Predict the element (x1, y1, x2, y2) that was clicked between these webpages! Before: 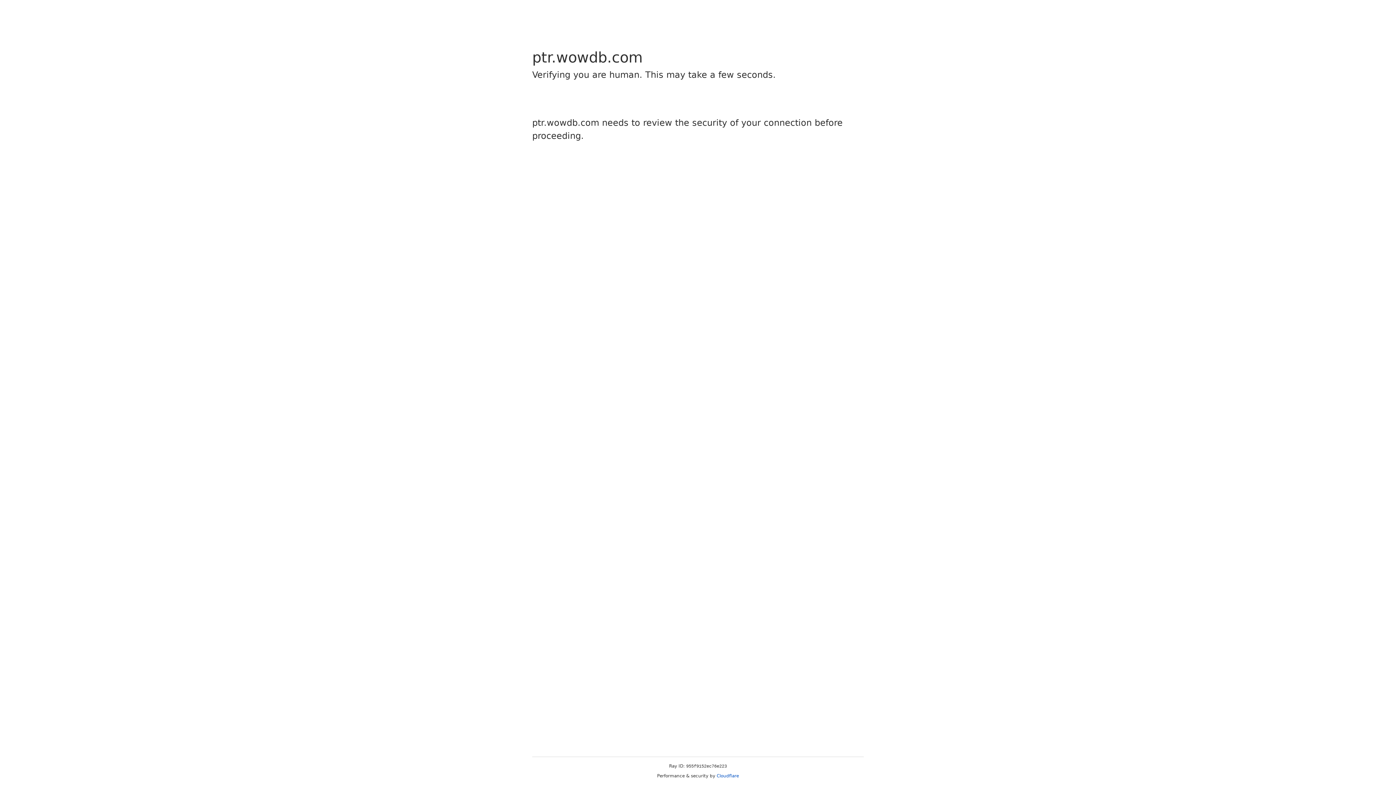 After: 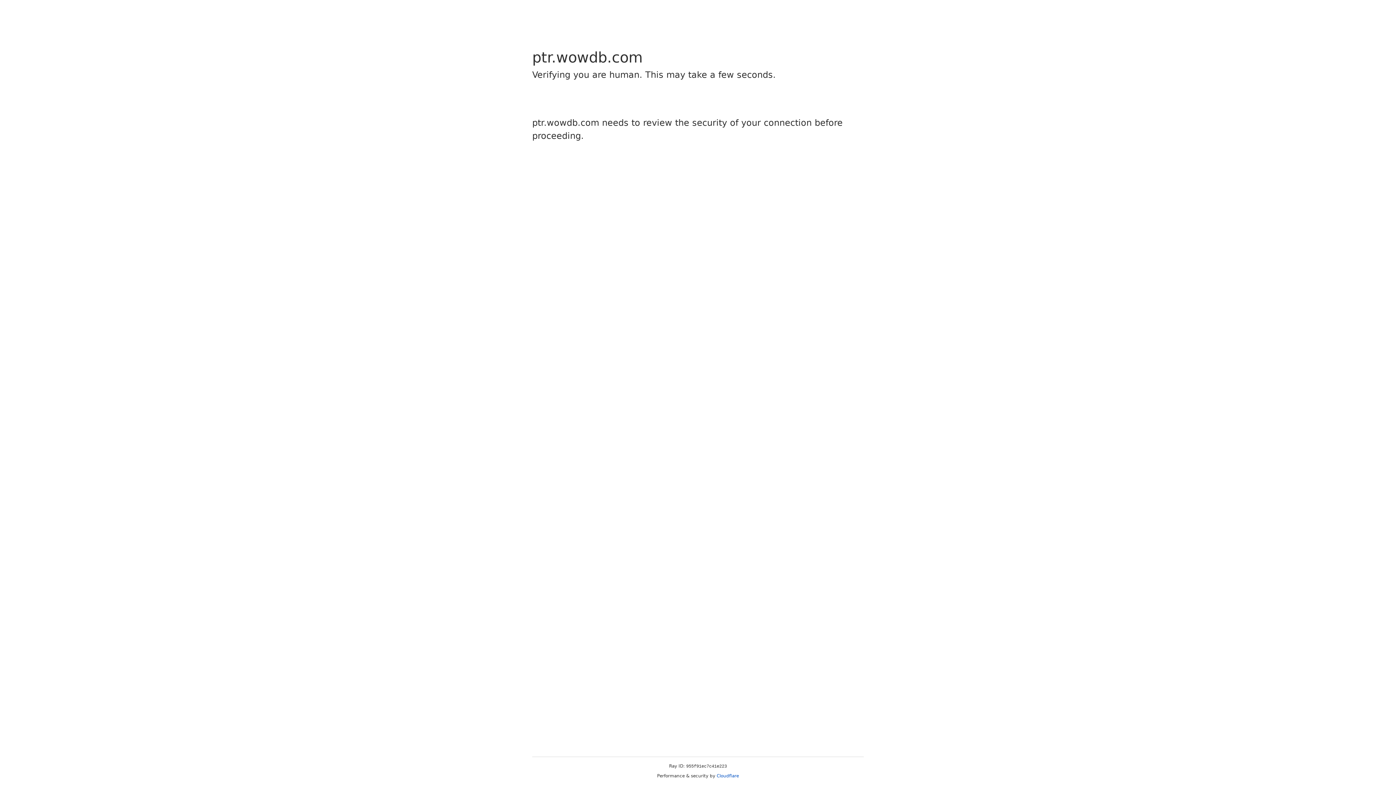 Action: label: Cloudflare bbox: (716, 773, 739, 778)